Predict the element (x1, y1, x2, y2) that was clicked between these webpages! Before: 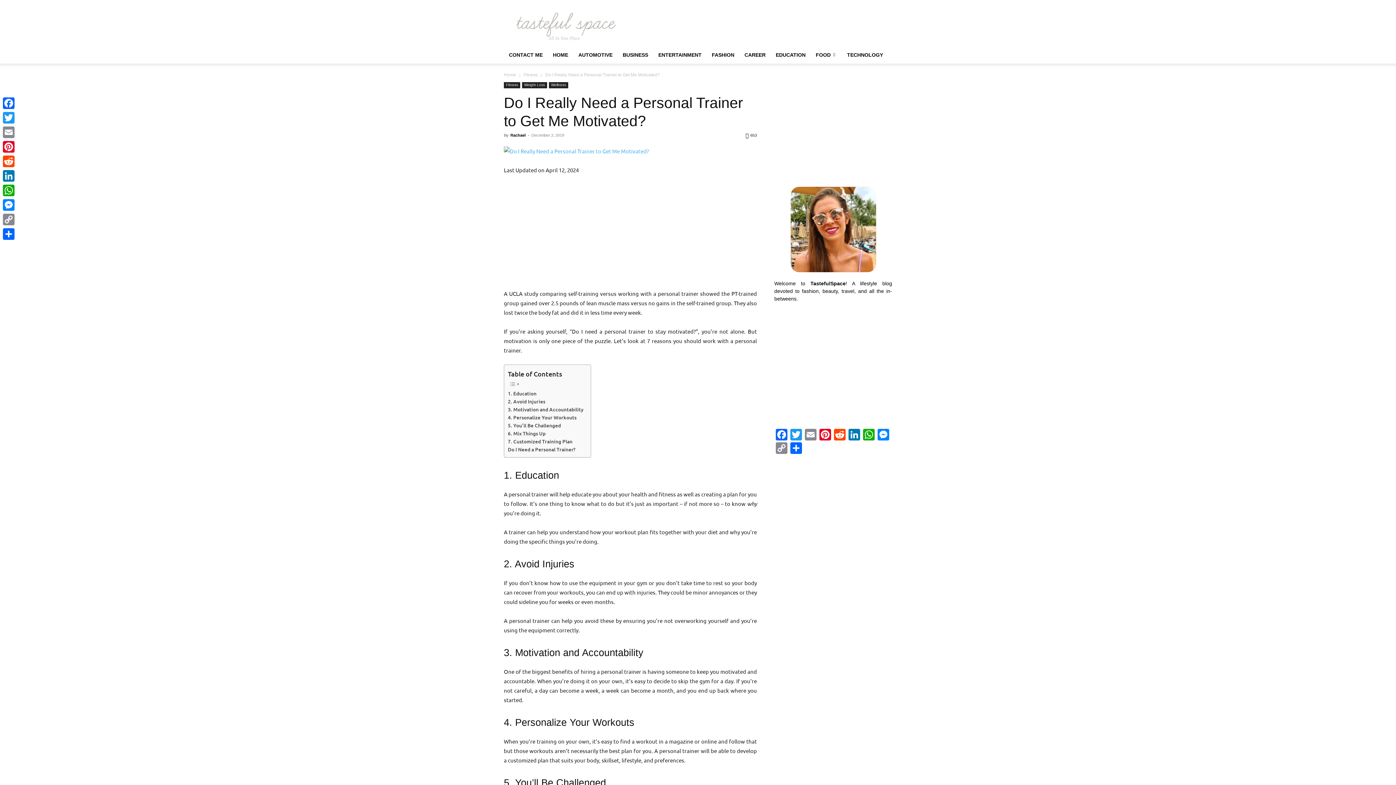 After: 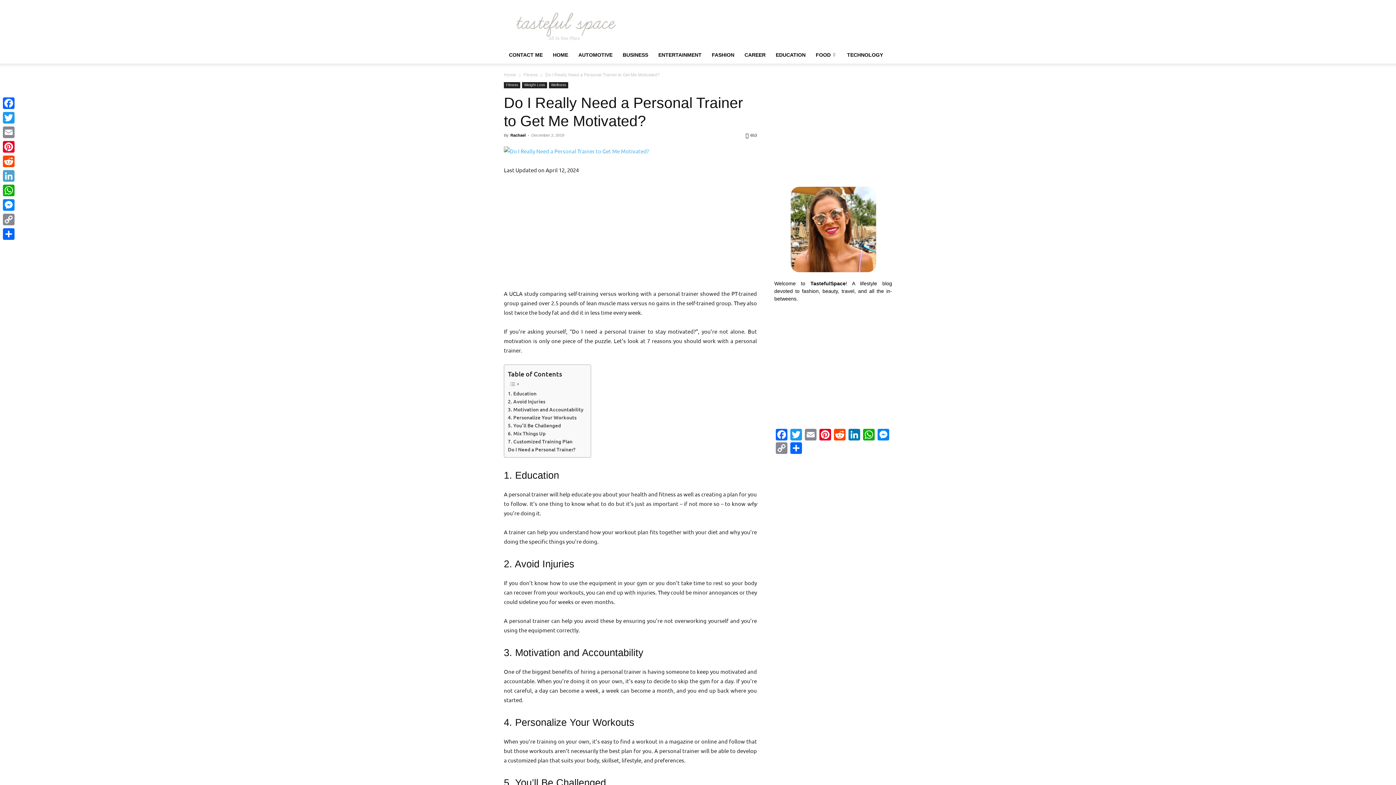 Action: bbox: (1, 168, 16, 183) label: LinkedIn